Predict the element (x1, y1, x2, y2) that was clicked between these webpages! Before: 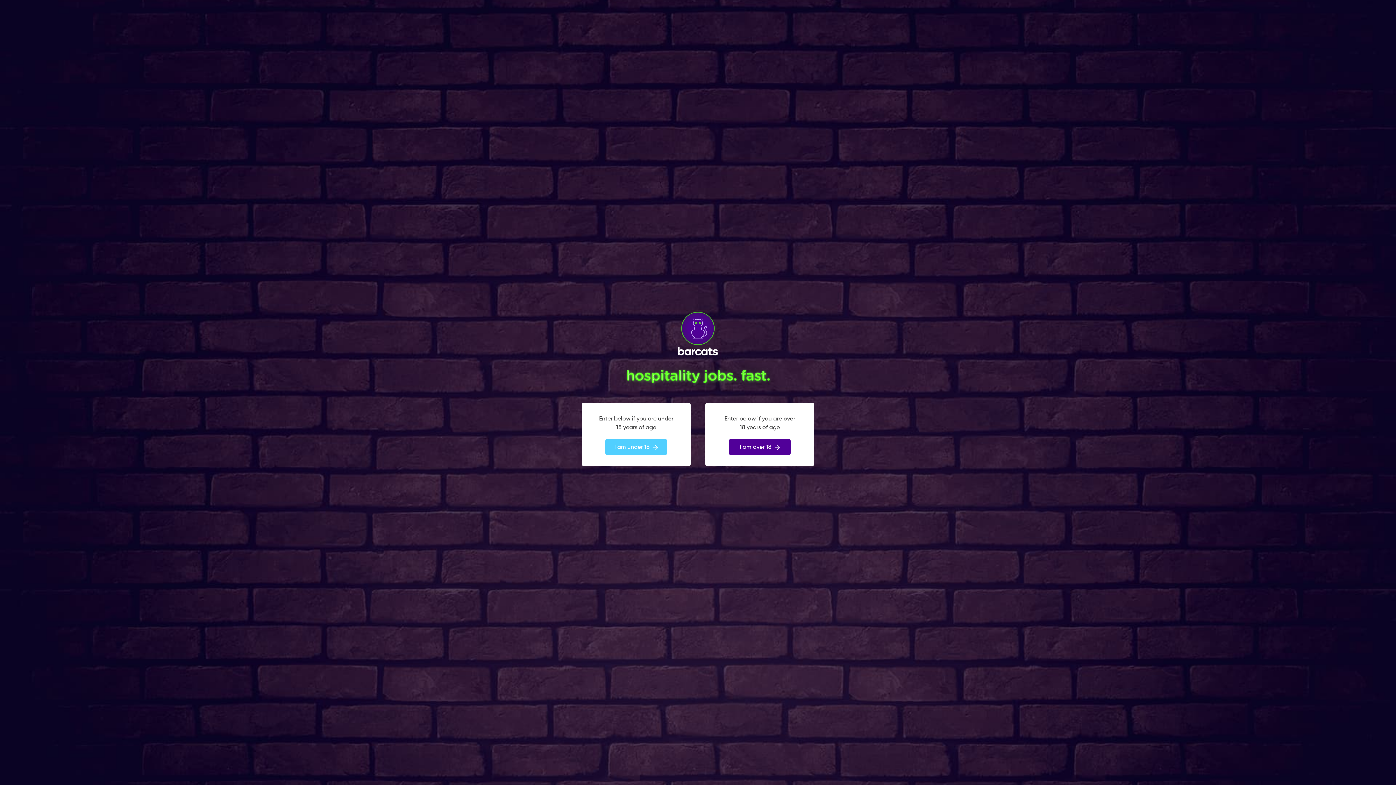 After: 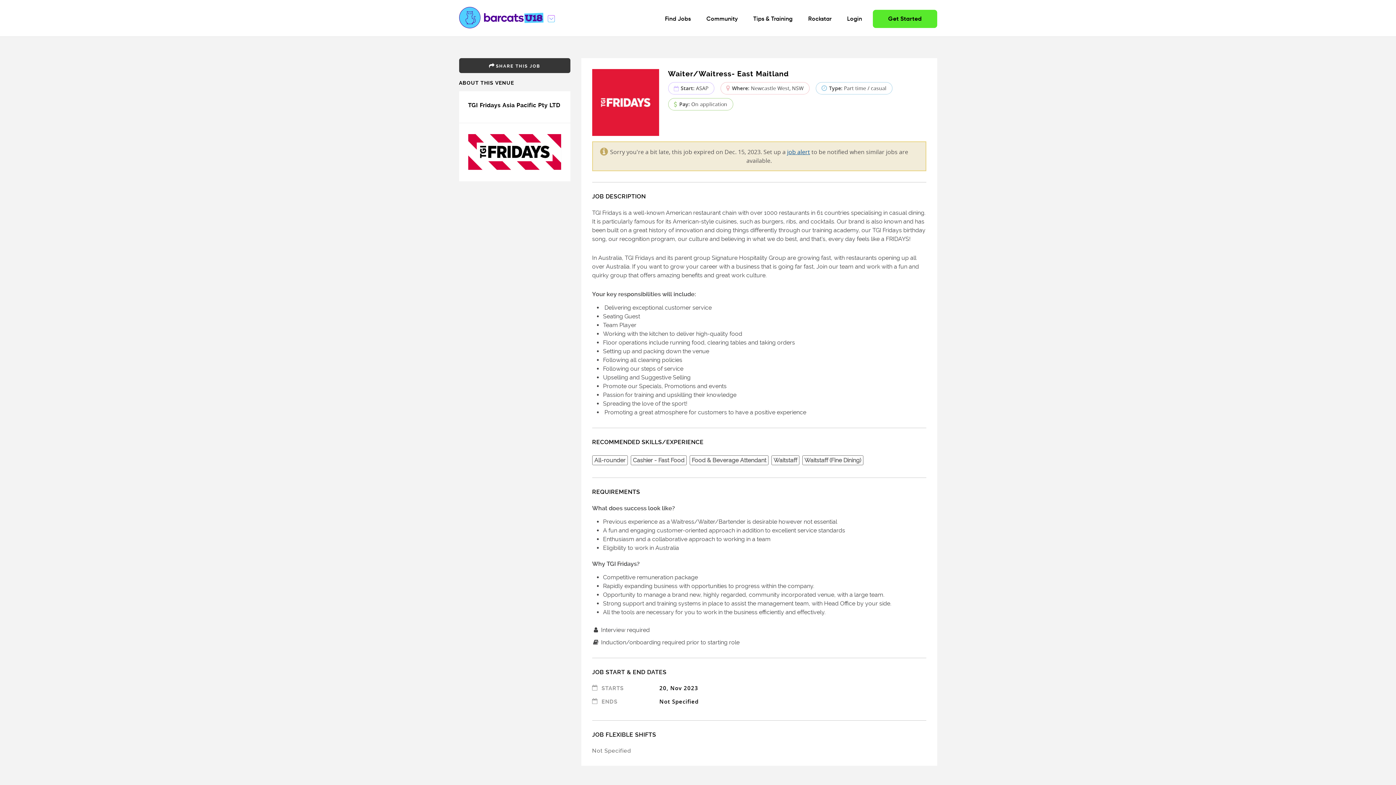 Action: label: I am under 18  bbox: (605, 439, 667, 455)